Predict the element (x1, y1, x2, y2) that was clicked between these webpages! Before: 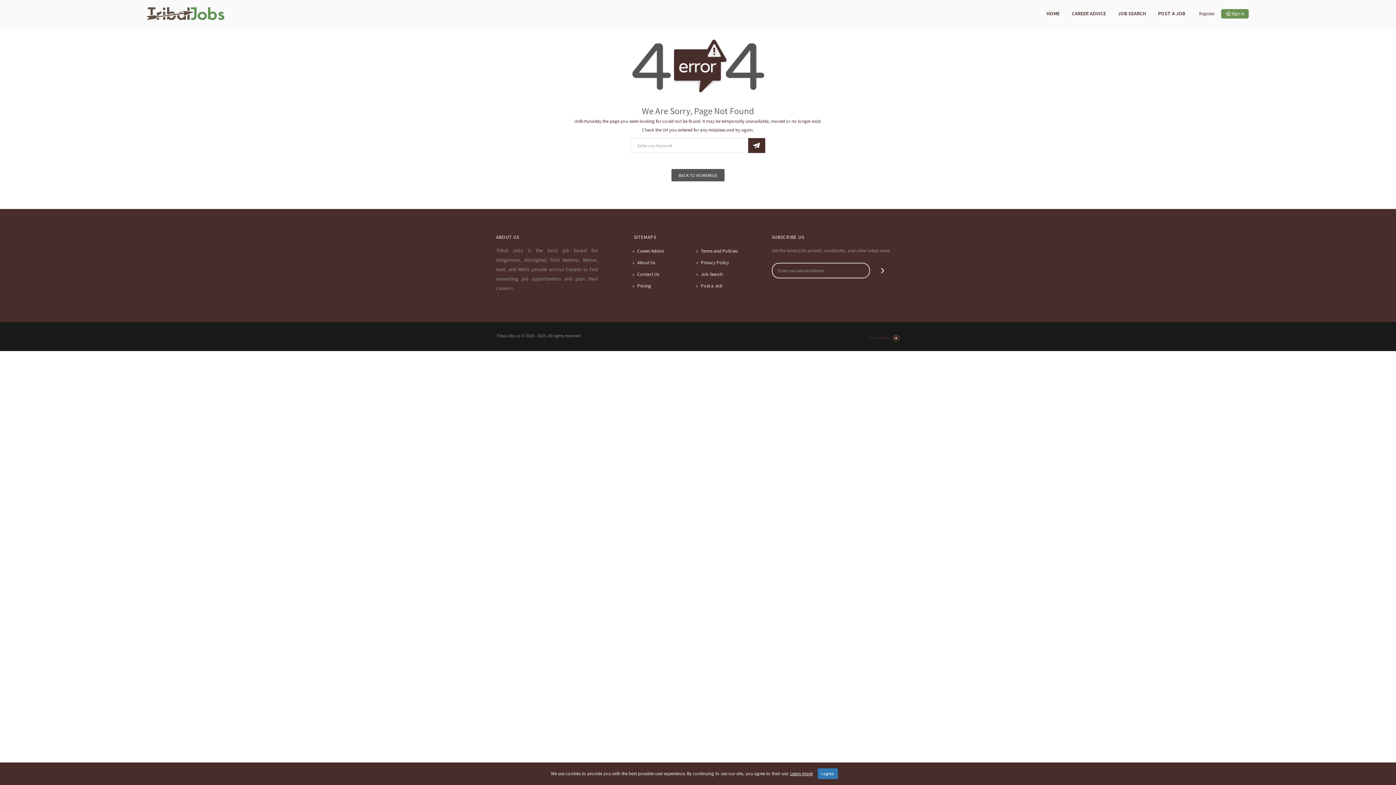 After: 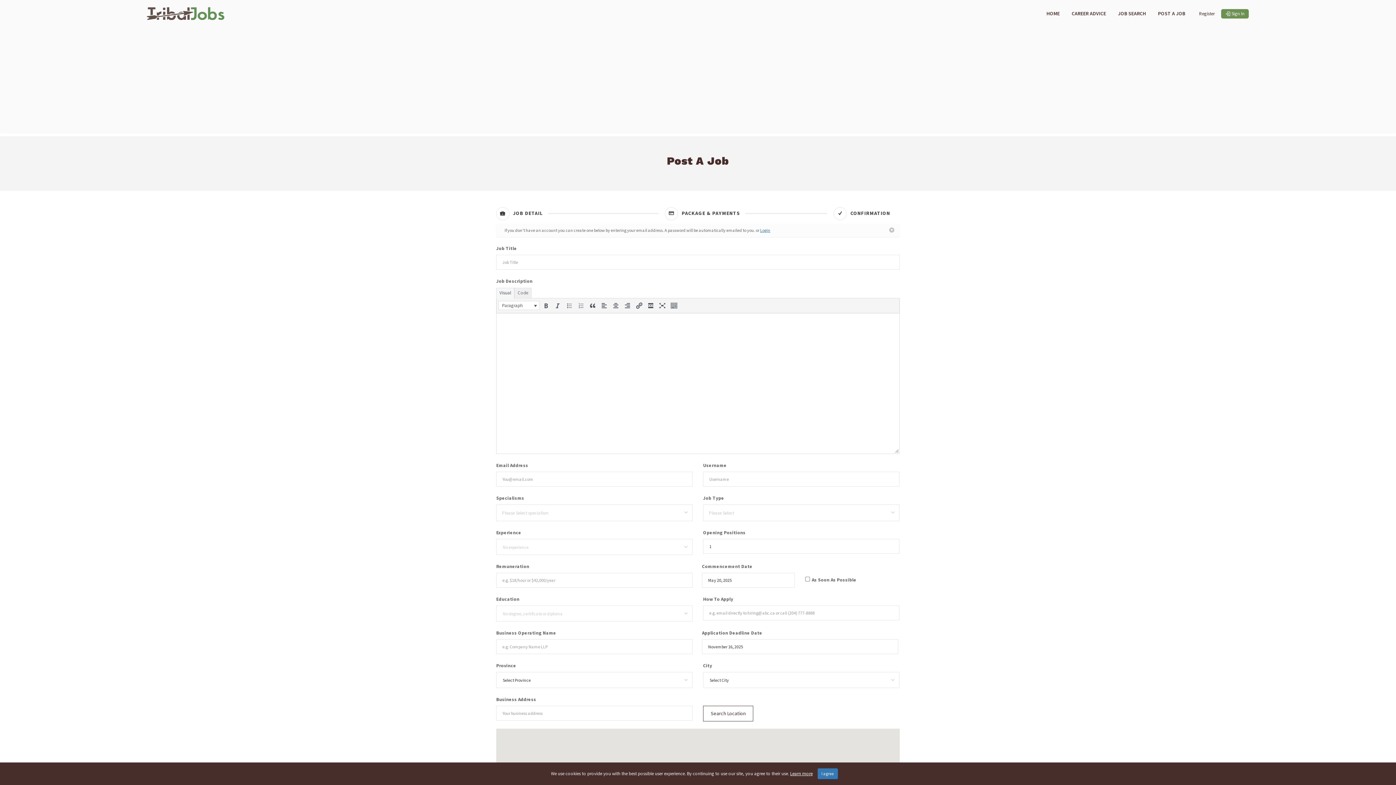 Action: label: Post a Job bbox: (696, 282, 722, 291)